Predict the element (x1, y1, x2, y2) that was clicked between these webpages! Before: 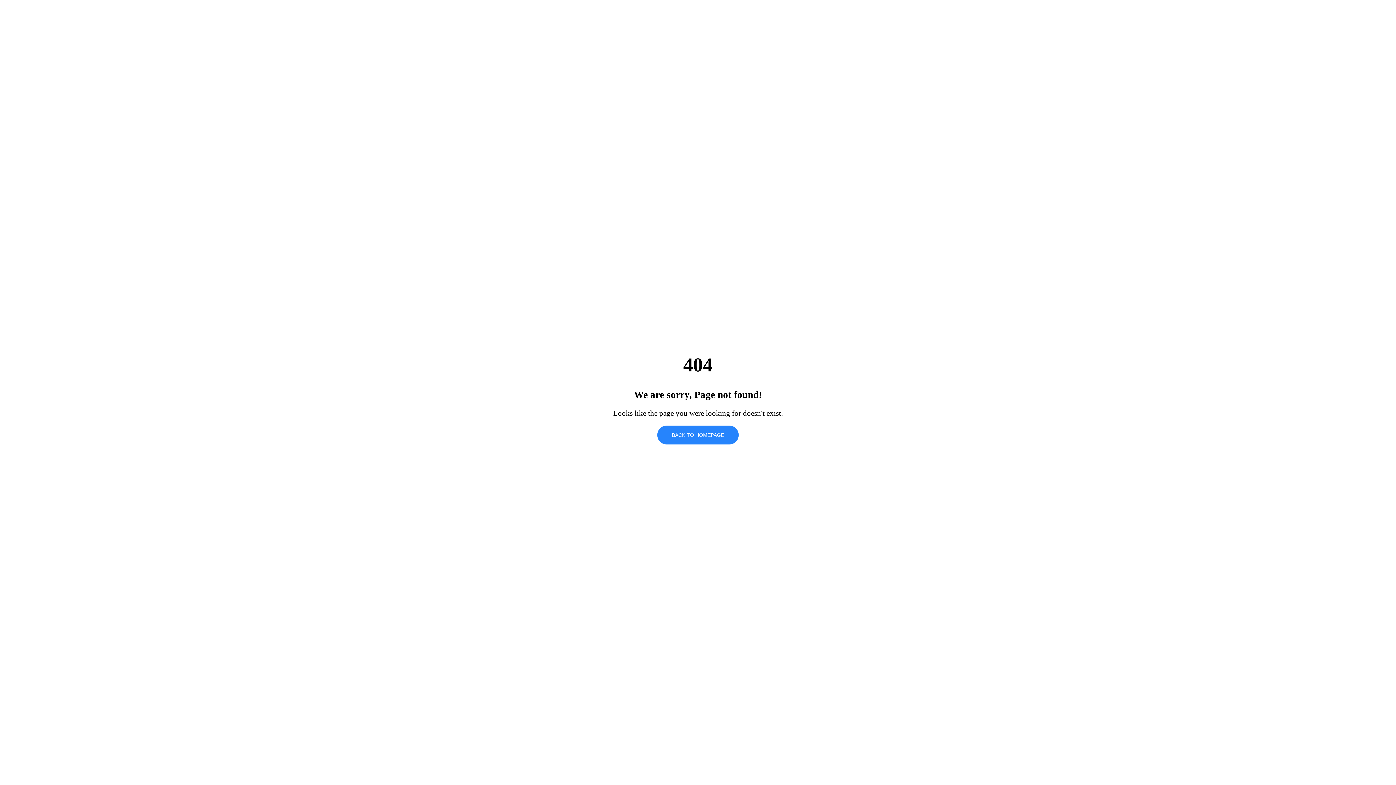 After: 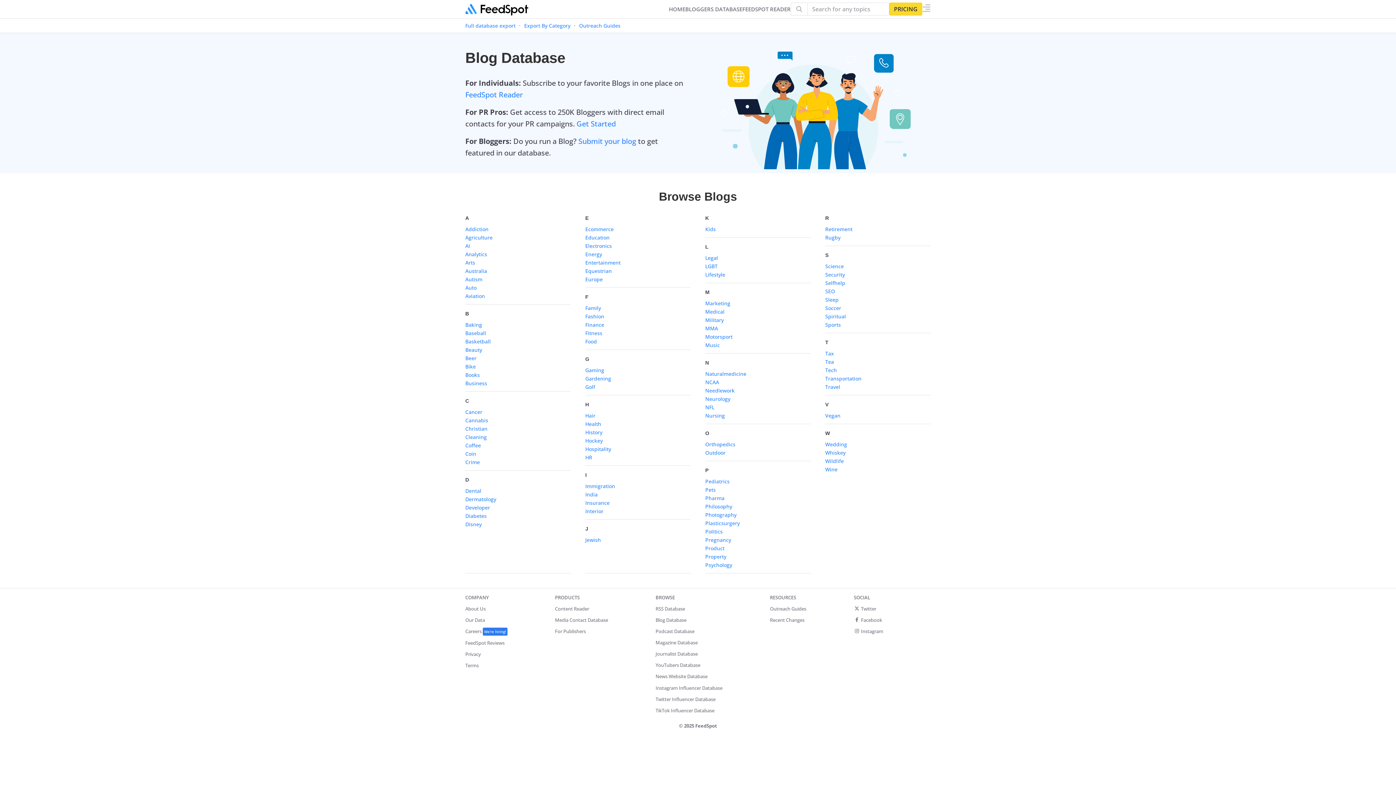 Action: label: BACK TO HOMEPAGE bbox: (657, 425, 738, 444)